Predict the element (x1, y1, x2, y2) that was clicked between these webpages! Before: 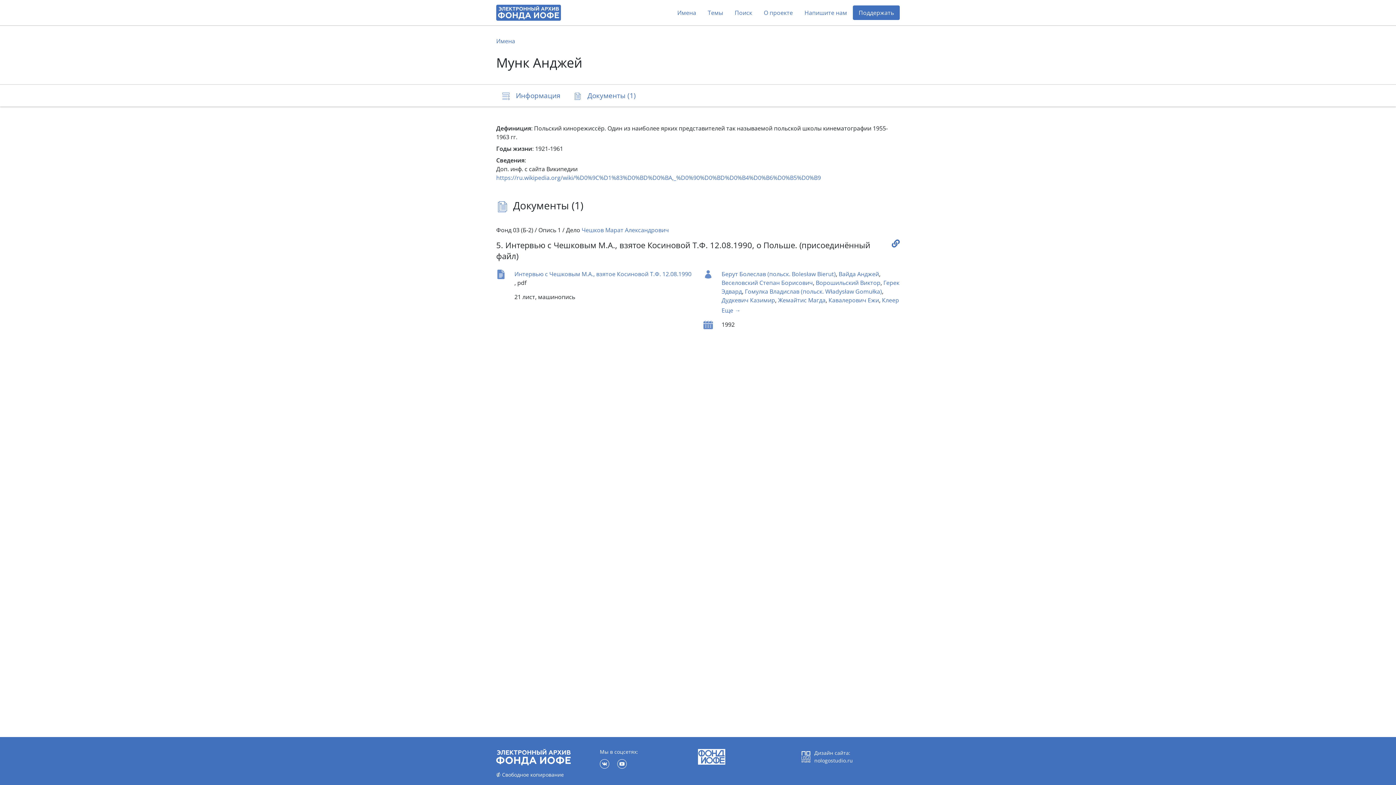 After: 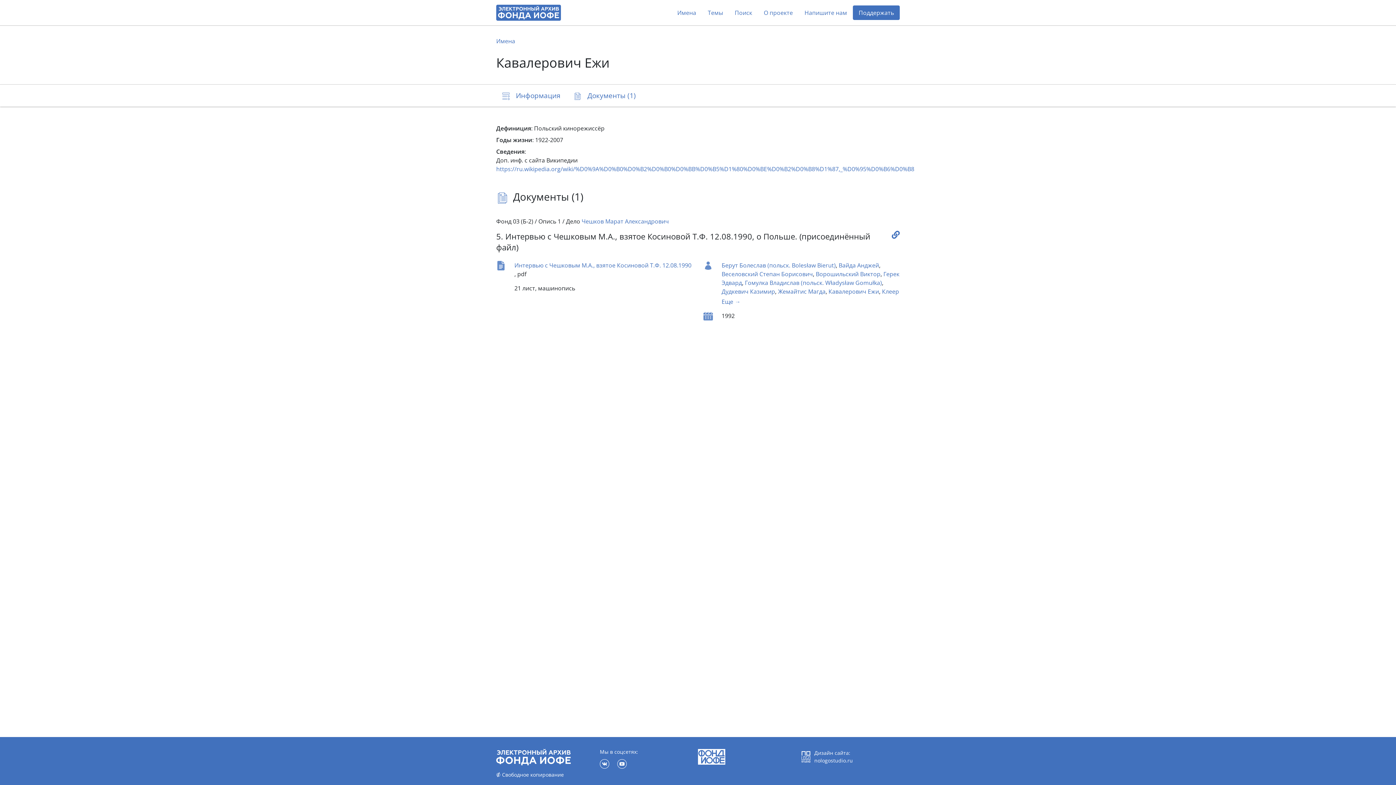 Action: label: Кавалерович Ежи bbox: (828, 296, 879, 304)